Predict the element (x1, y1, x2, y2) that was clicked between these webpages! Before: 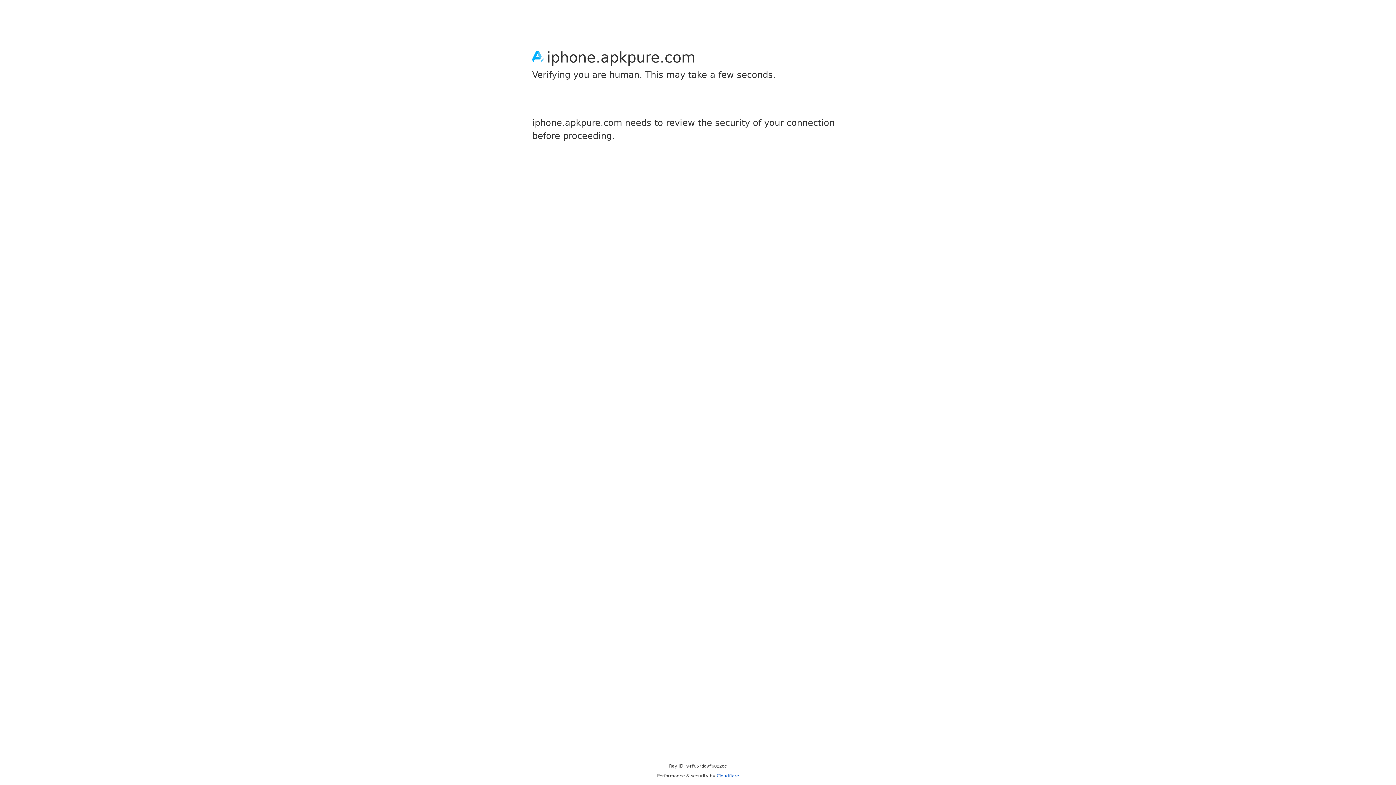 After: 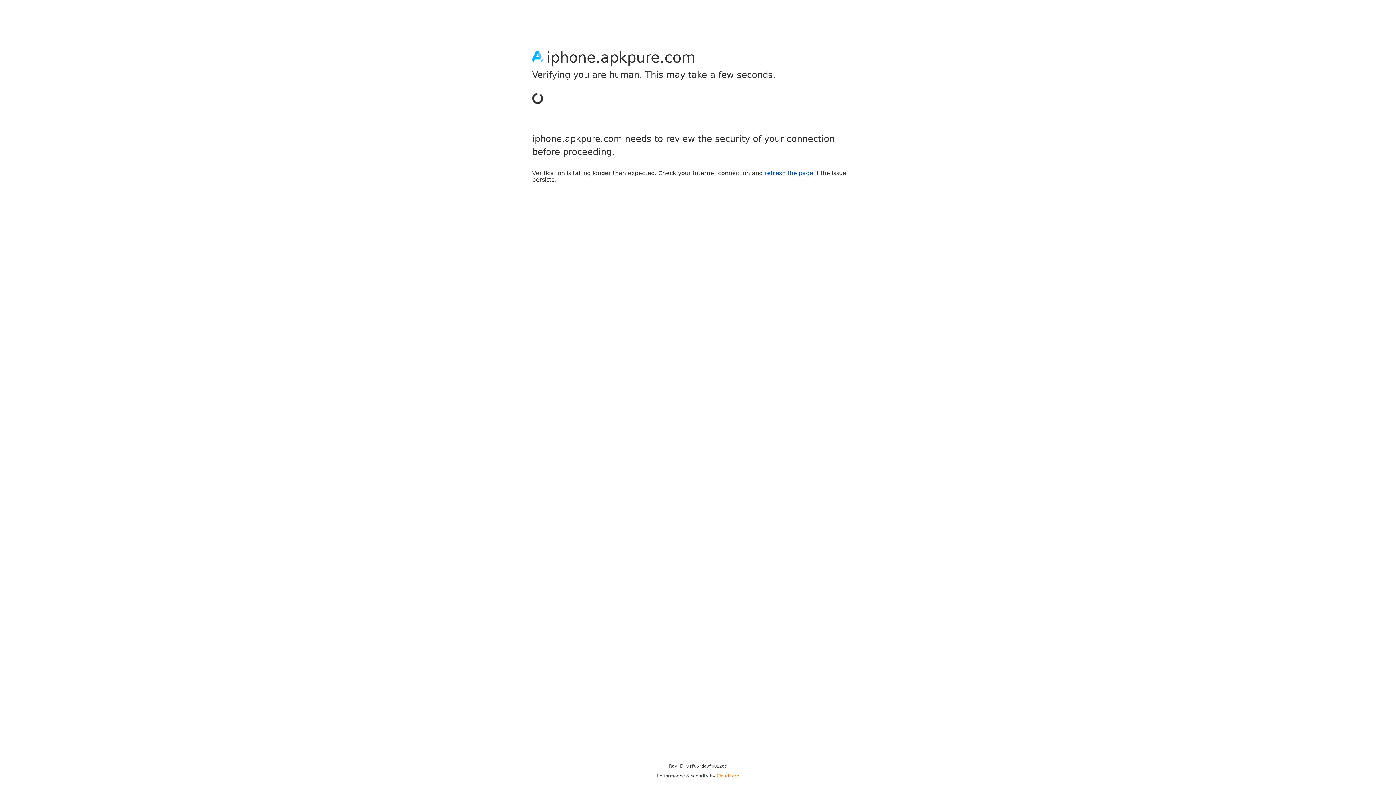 Action: label: Cloudflare bbox: (716, 773, 739, 778)